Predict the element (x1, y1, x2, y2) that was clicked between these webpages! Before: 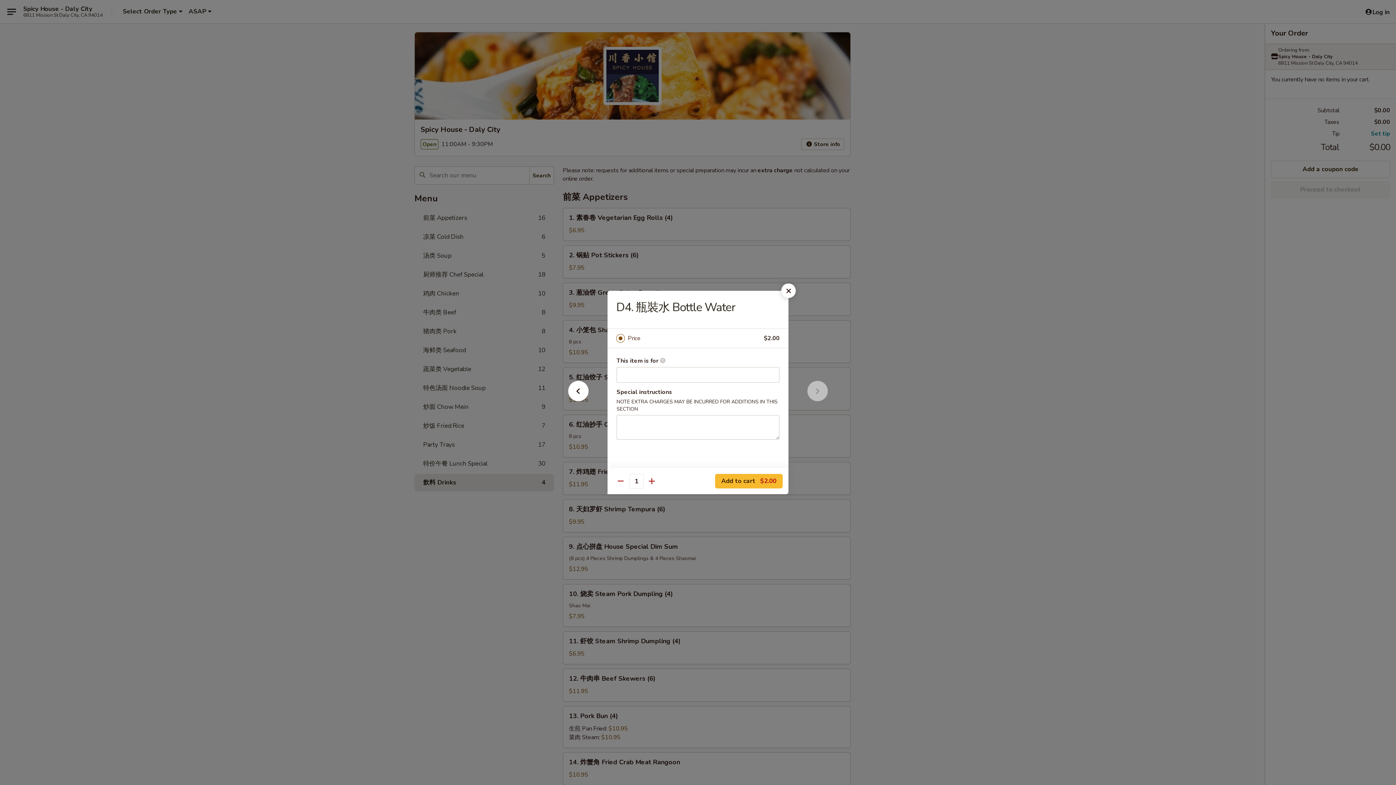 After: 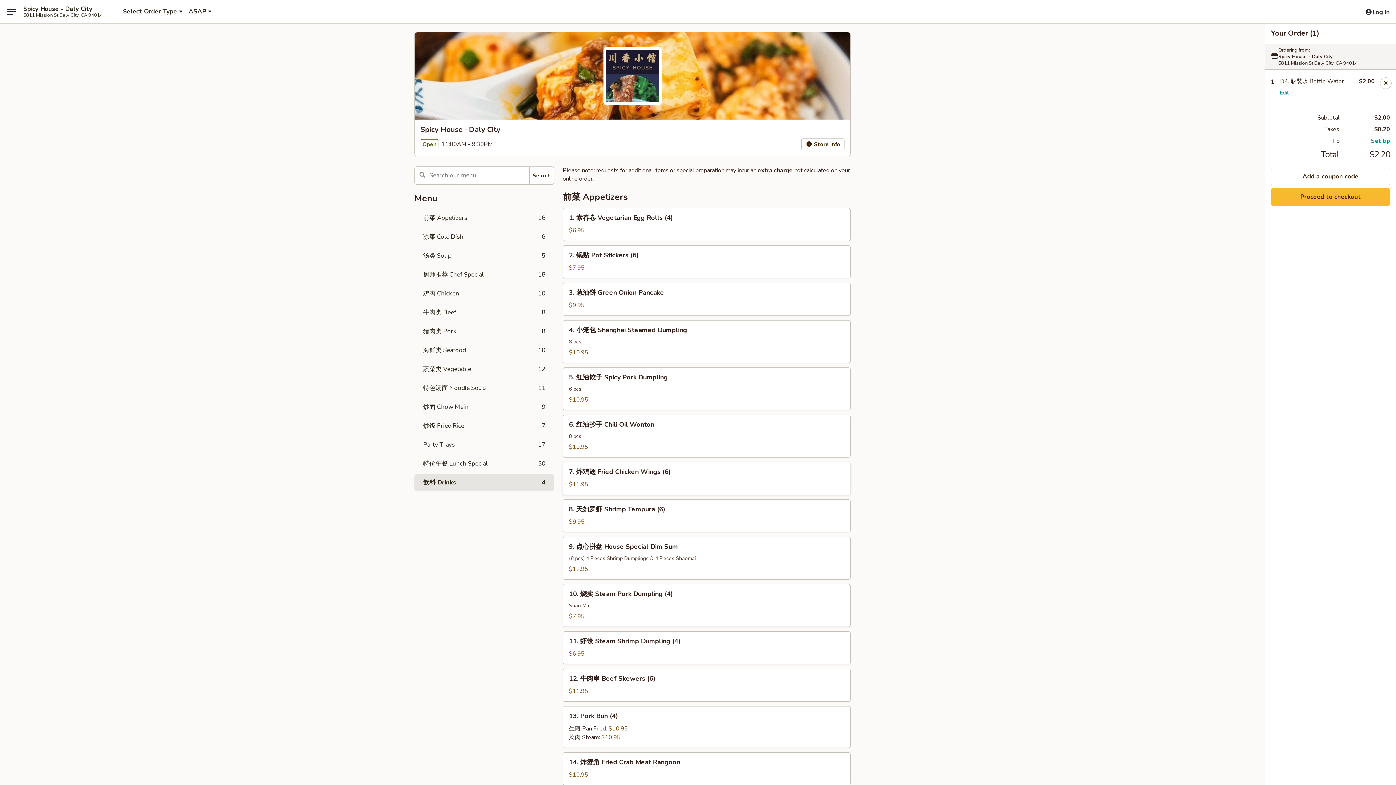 Action: bbox: (715, 474, 782, 488) label: Add to cart $2.00